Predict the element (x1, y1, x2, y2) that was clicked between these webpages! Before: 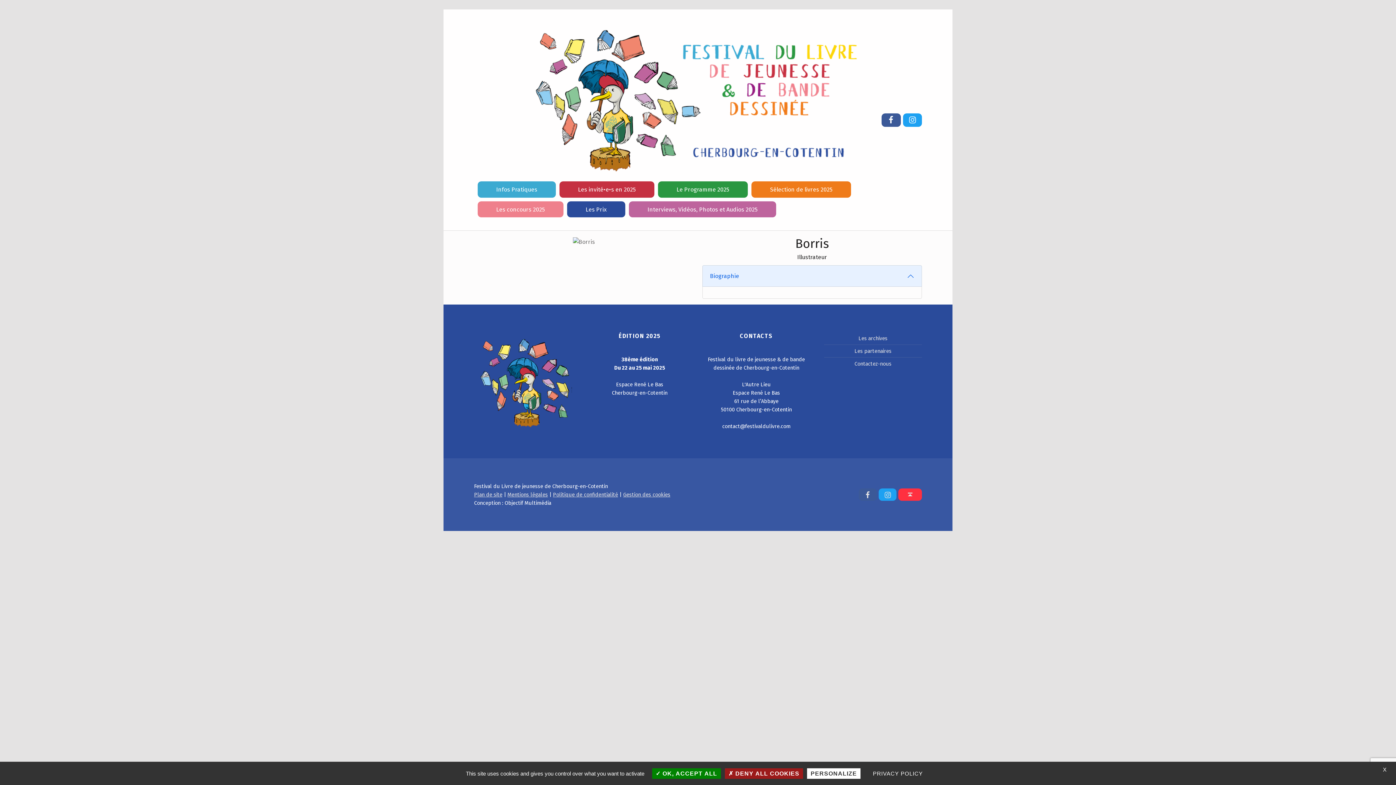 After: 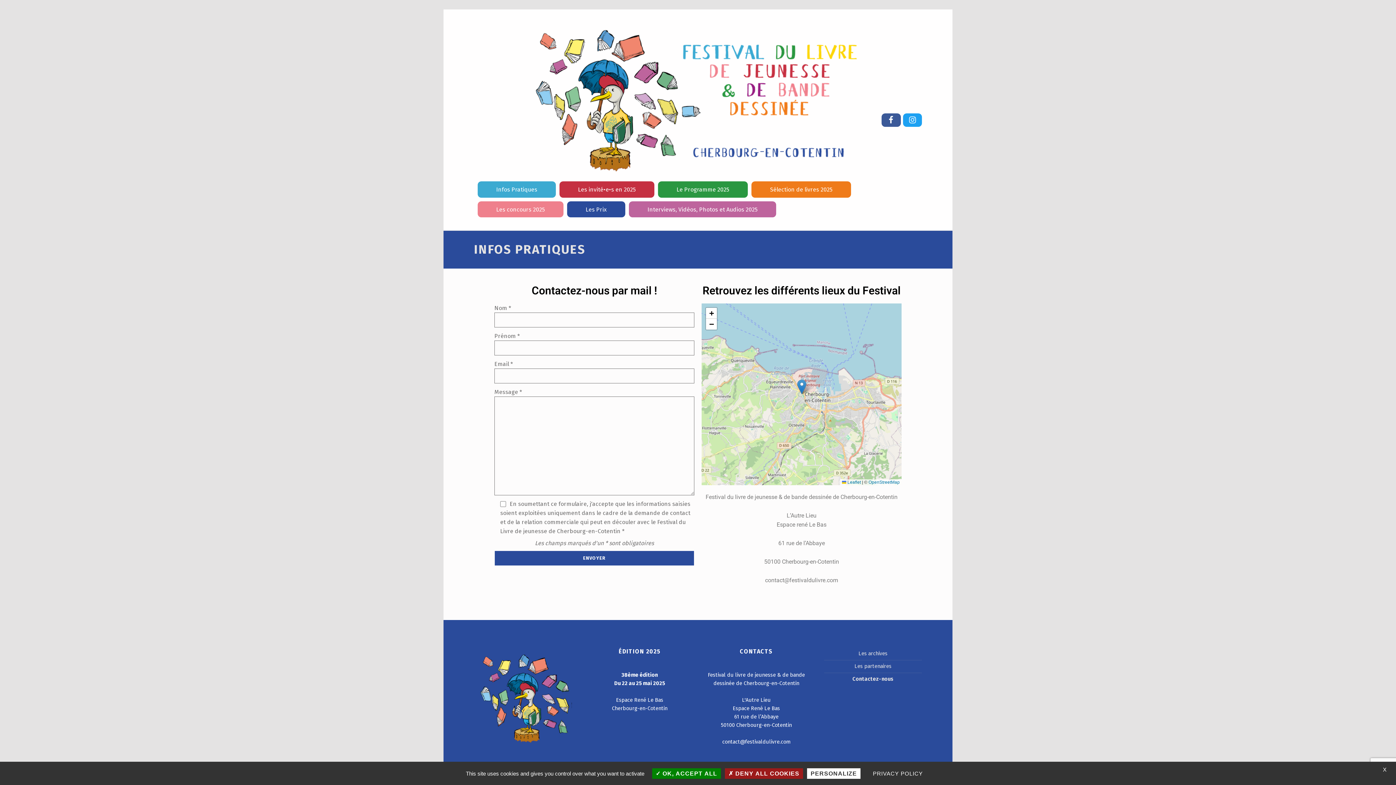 Action: bbox: (494, 181, 539, 197) label: Infos Pratiques